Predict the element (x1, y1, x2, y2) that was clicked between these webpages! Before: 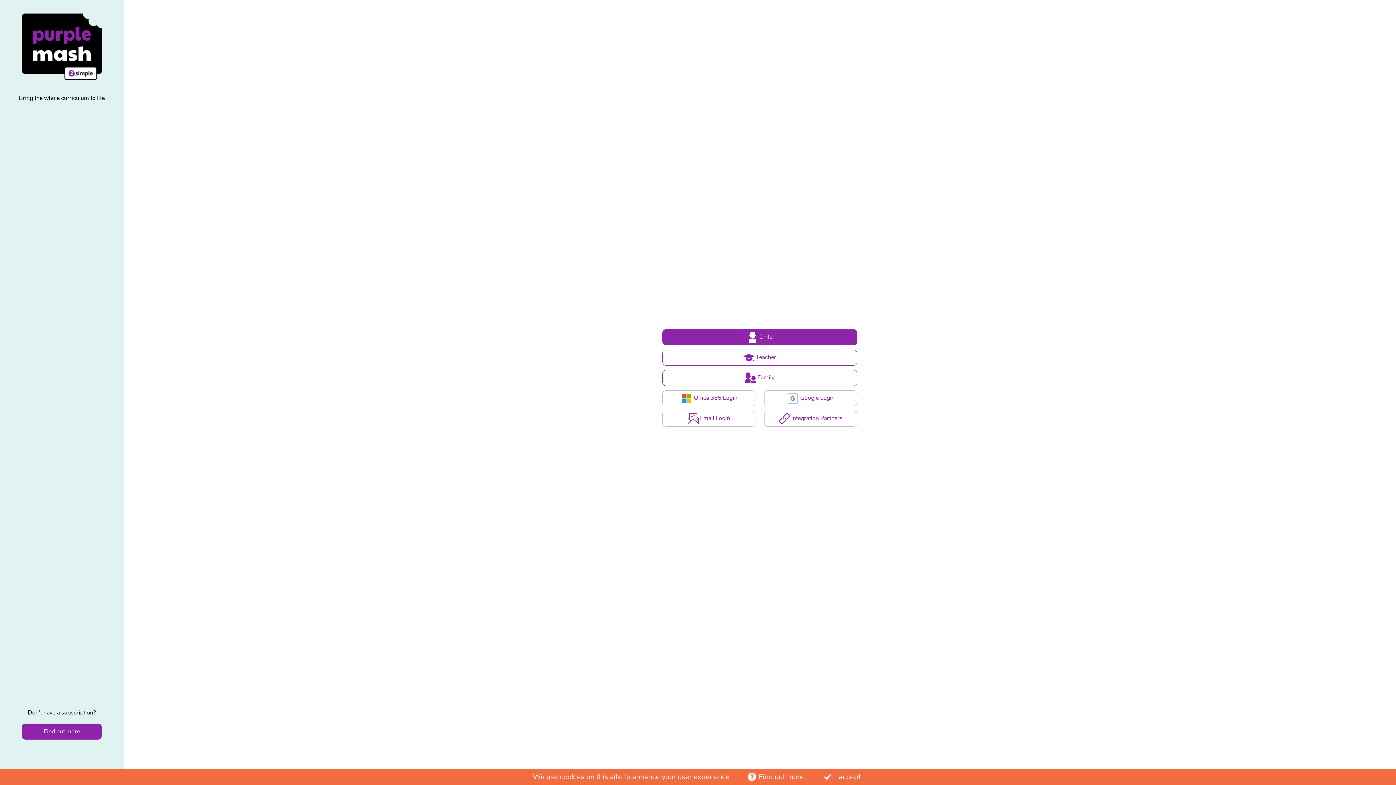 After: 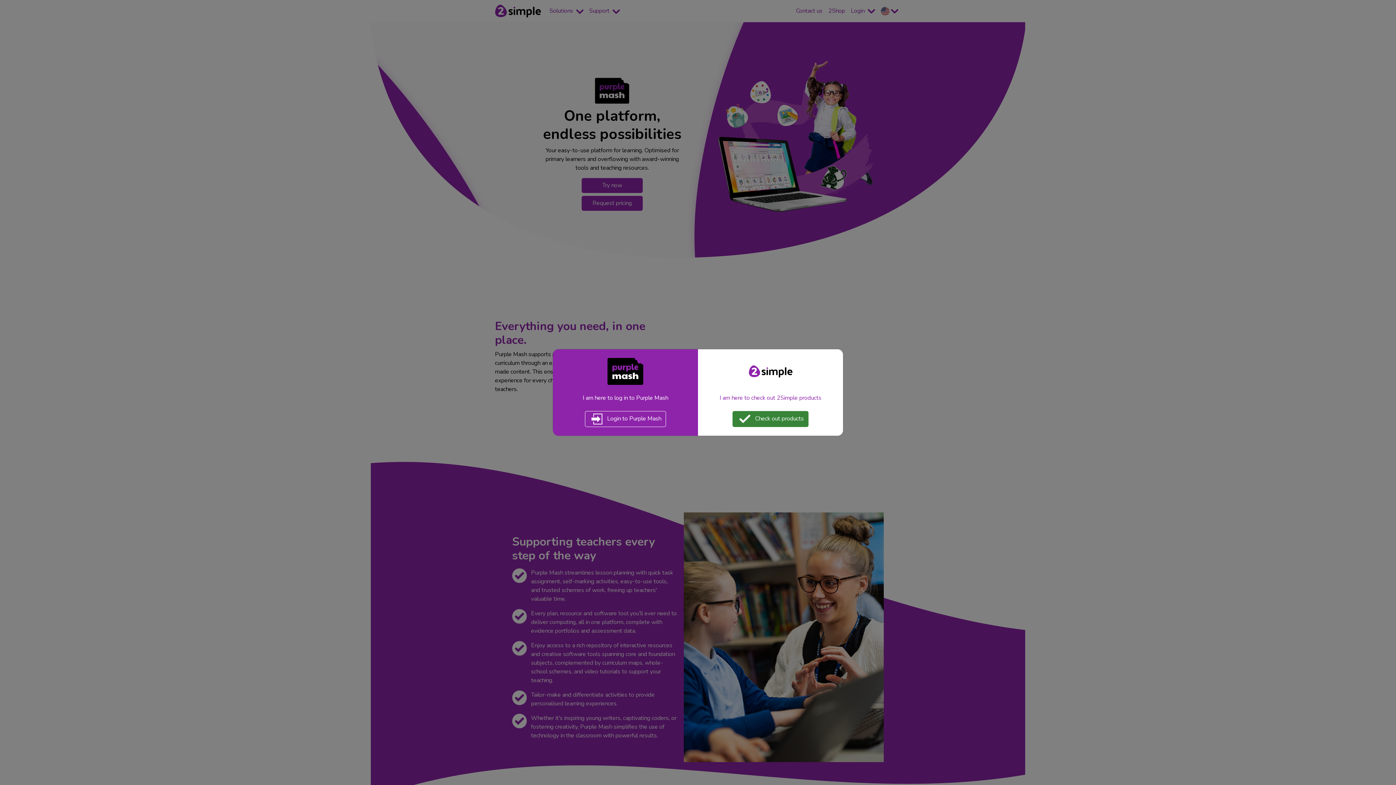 Action: bbox: (21, 724, 101, 740) label: Find out more